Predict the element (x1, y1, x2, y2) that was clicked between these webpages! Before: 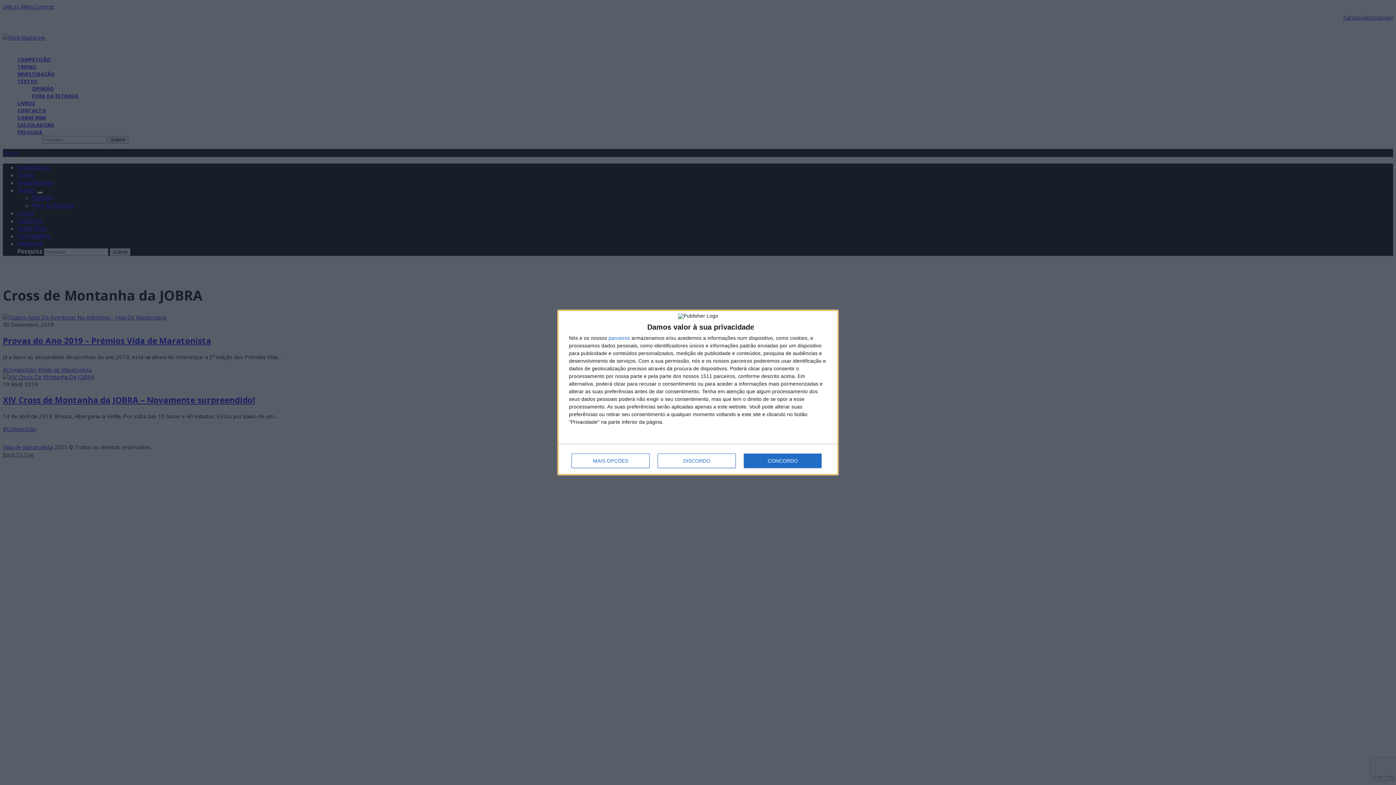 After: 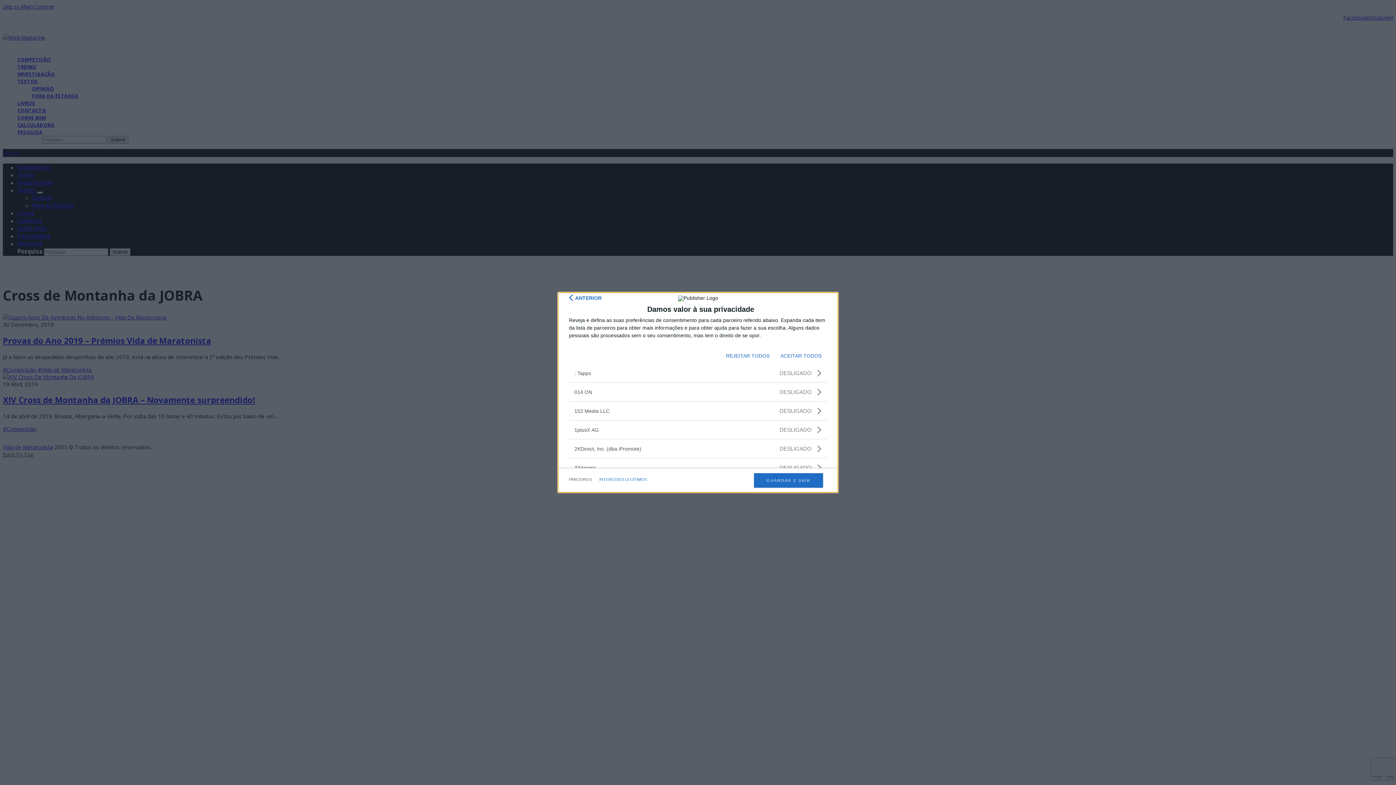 Action: bbox: (608, 335, 630, 340) label: parceiros